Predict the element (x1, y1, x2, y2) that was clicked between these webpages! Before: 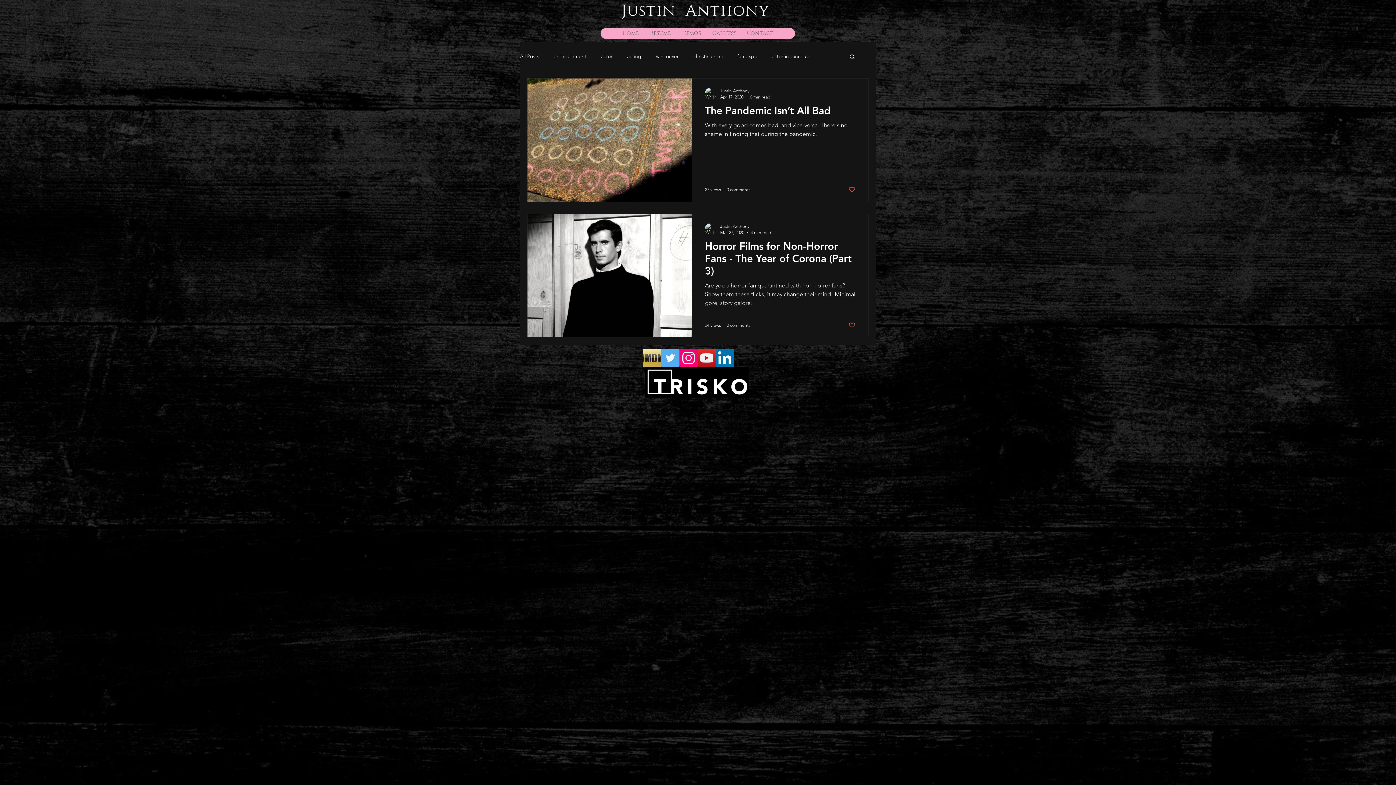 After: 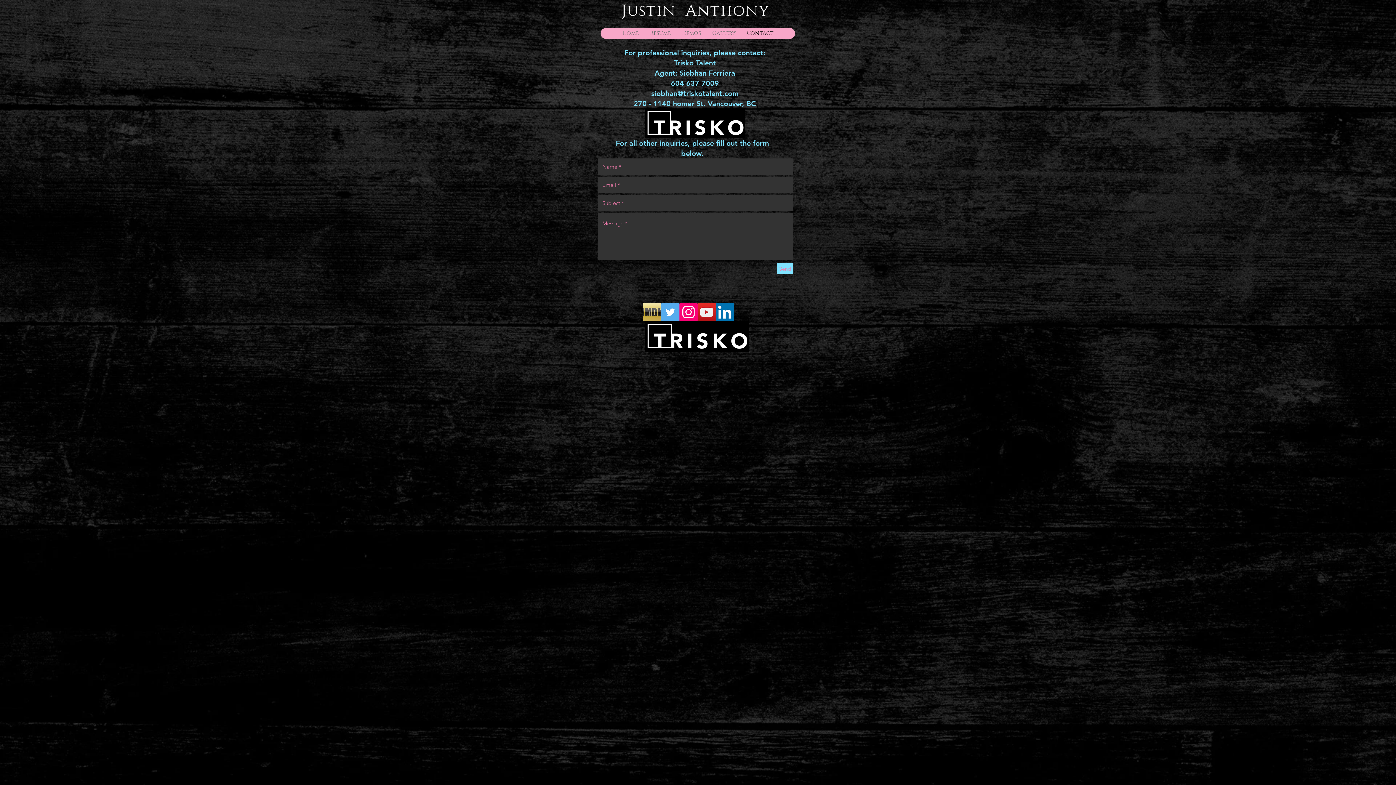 Action: bbox: (645, 367, 749, 397)